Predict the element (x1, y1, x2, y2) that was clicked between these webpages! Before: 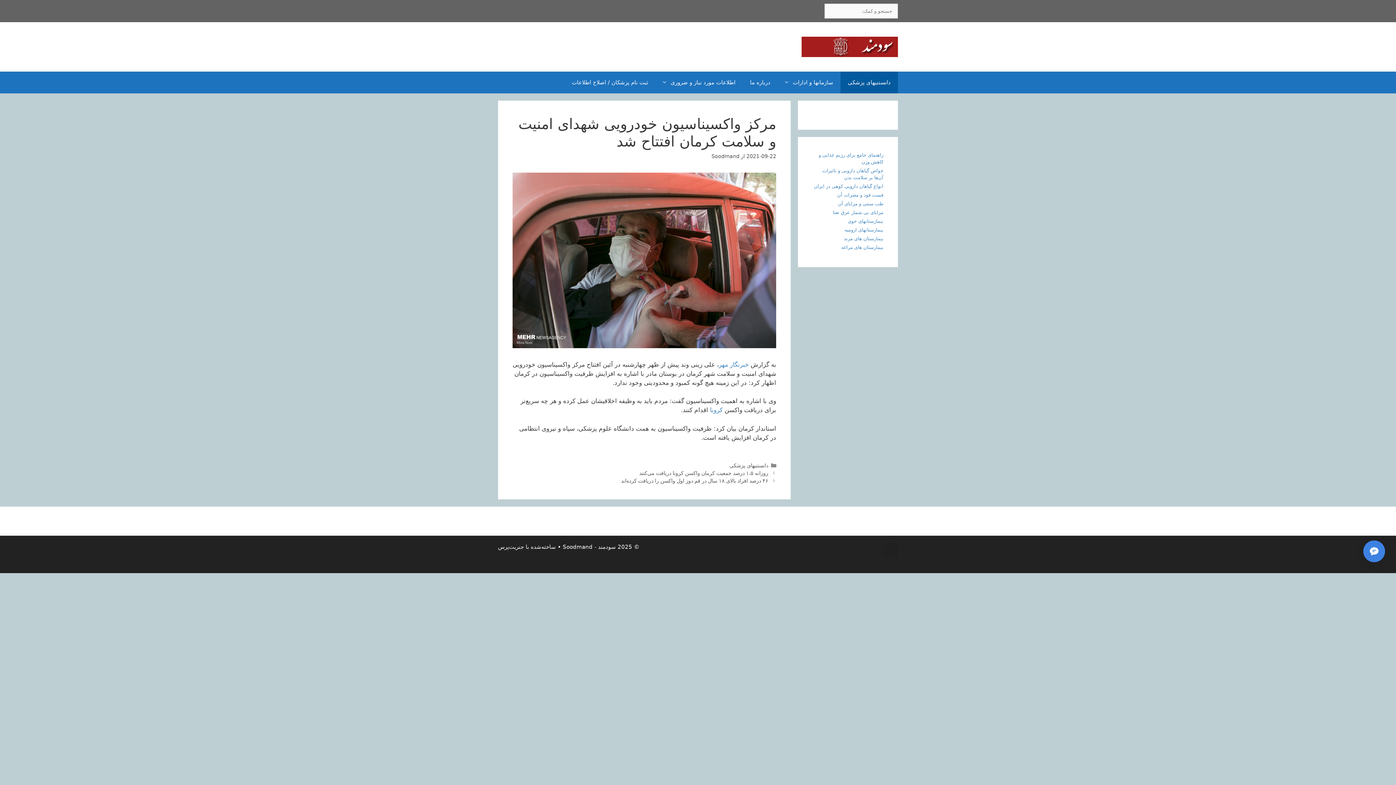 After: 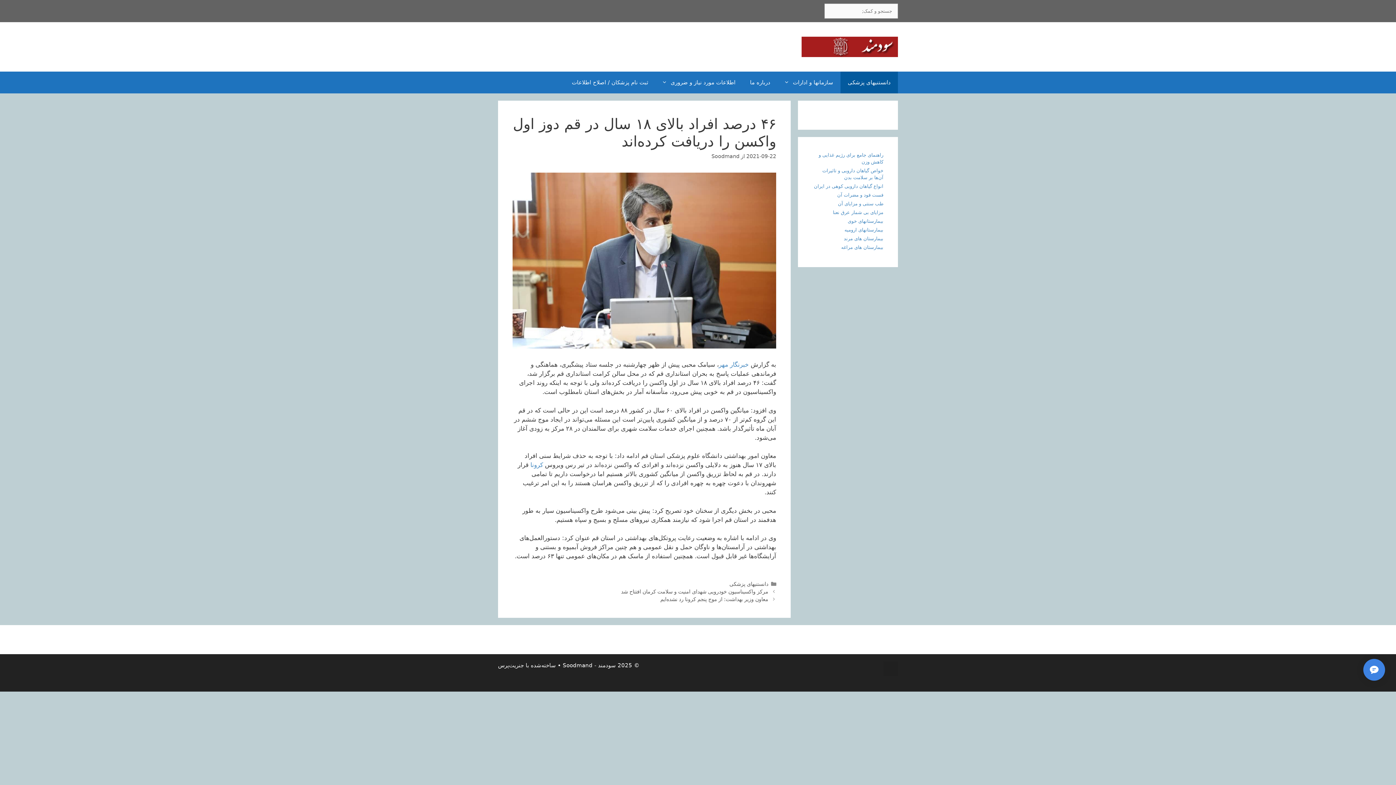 Action: bbox: (621, 478, 768, 484) label: ۴۶ درصد افراد بالای ۱۸ سال در قم دوز اول واکسن را دریافت کرده‌اند